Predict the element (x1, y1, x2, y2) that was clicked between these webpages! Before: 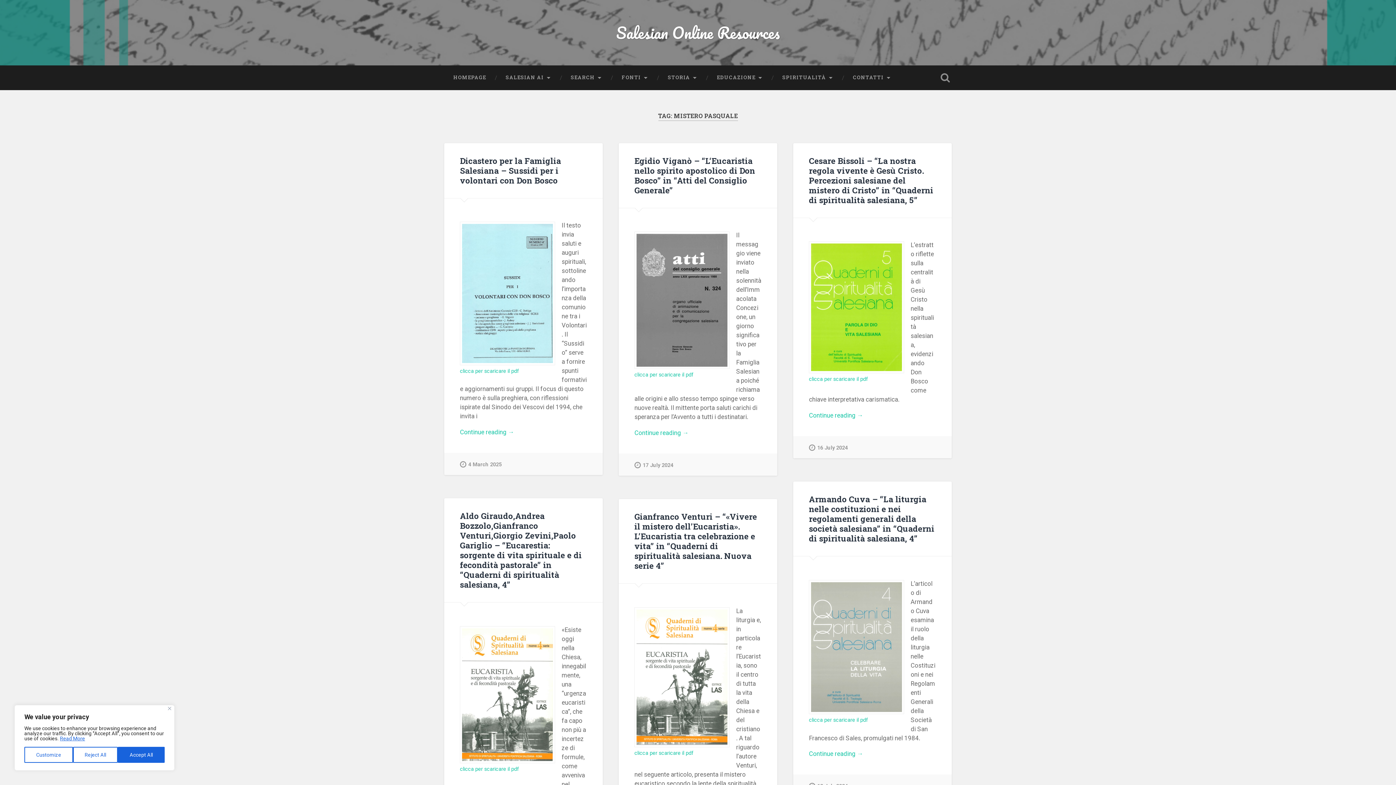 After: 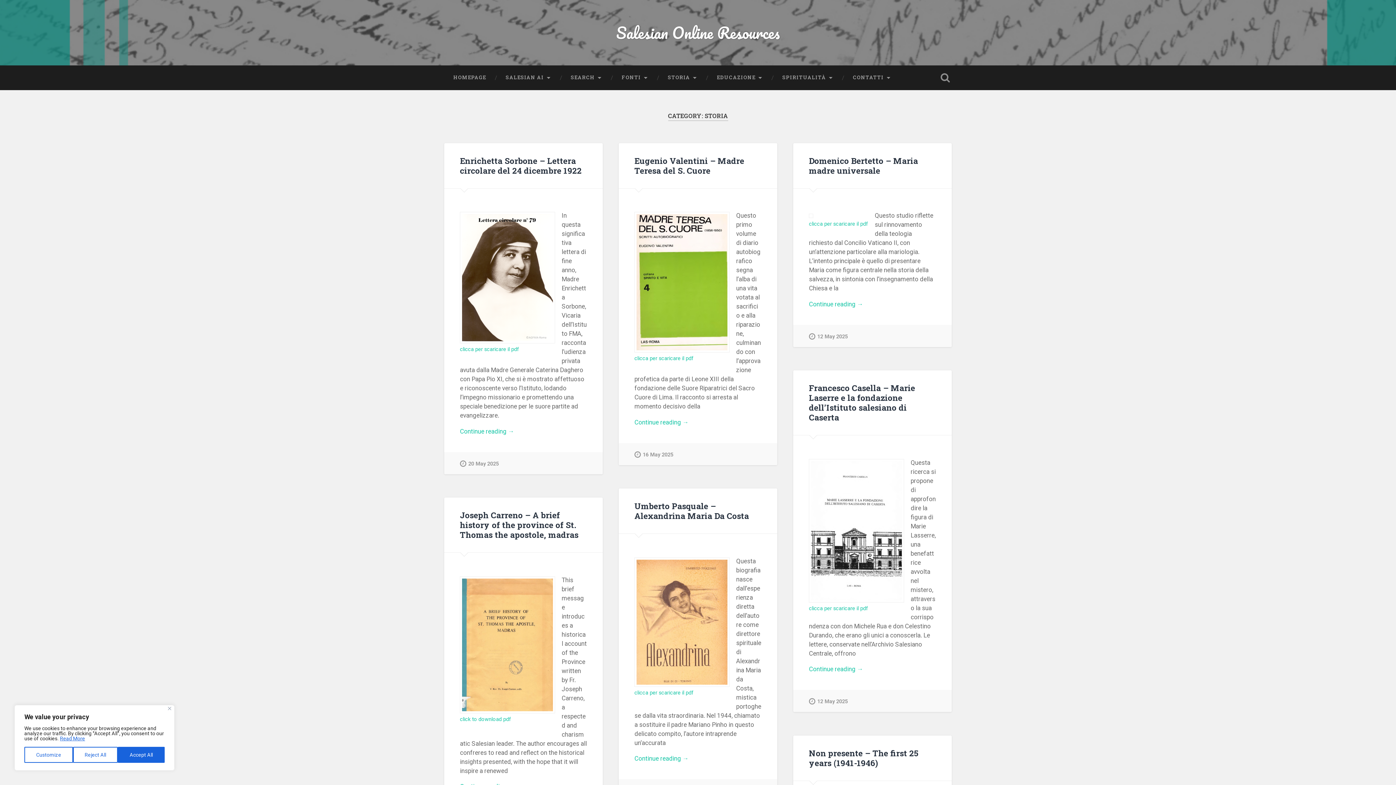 Action: label: STORIA bbox: (658, 65, 707, 89)